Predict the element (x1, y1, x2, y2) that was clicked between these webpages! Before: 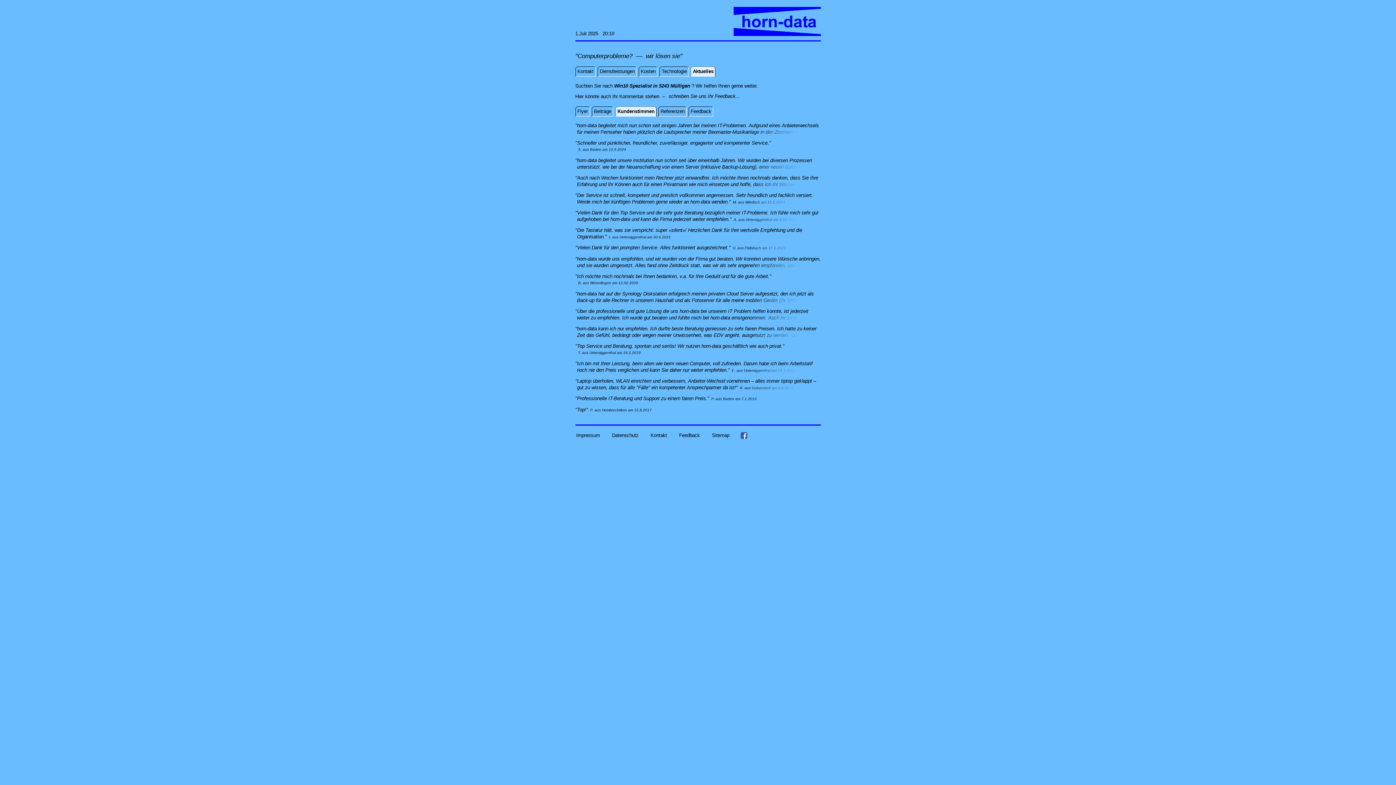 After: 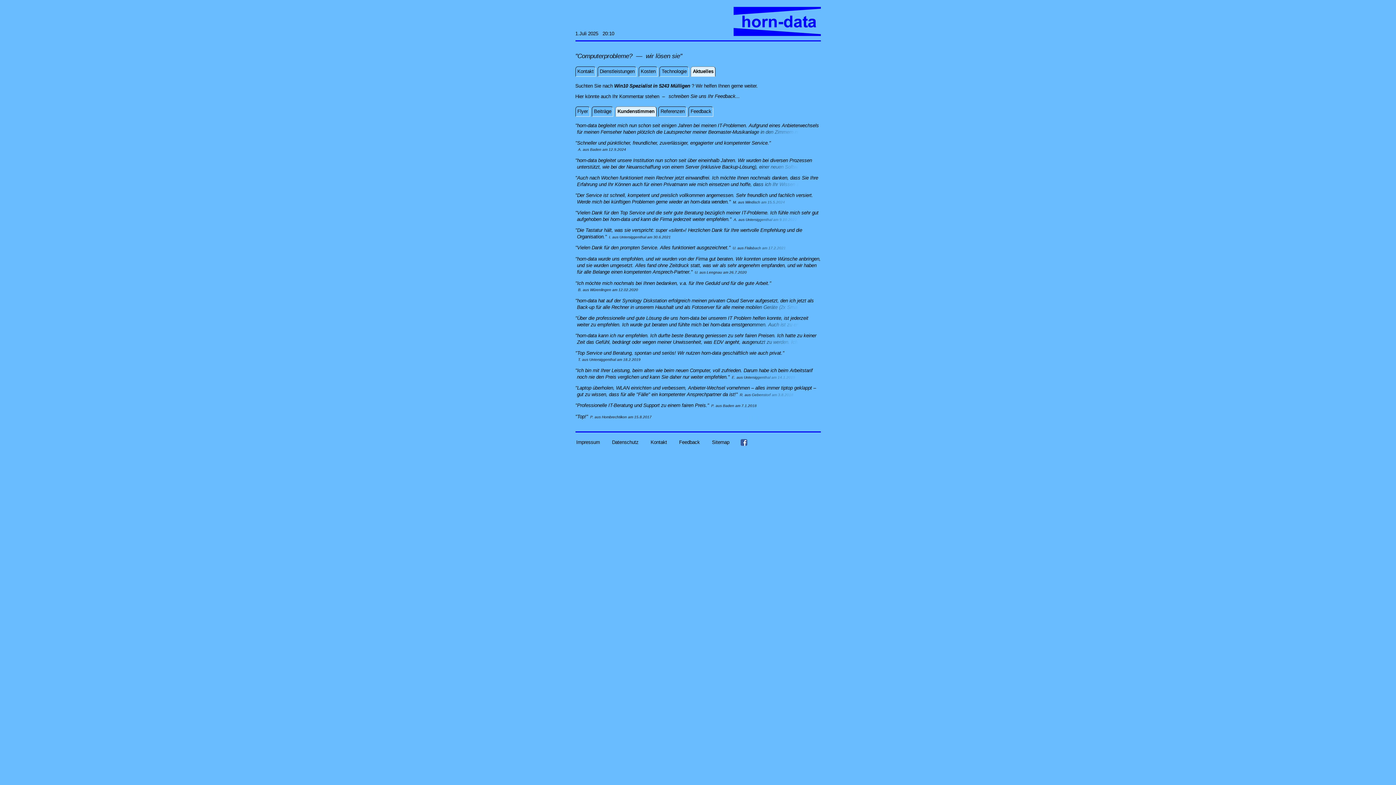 Action: bbox: (575, 256, 820, 275) label: "horn-data wurde uns empfohlen, und wir wurden von der Firma gut beraten. Wir konnten unsere Wünsche anbringen, und sie wurden umgesetzt. Alles fand ohne Zeitdruck statt, was wir als sehr angenehm empfanden, und wir haben für alle Belange einen kompetenten Ansprech-Partner."